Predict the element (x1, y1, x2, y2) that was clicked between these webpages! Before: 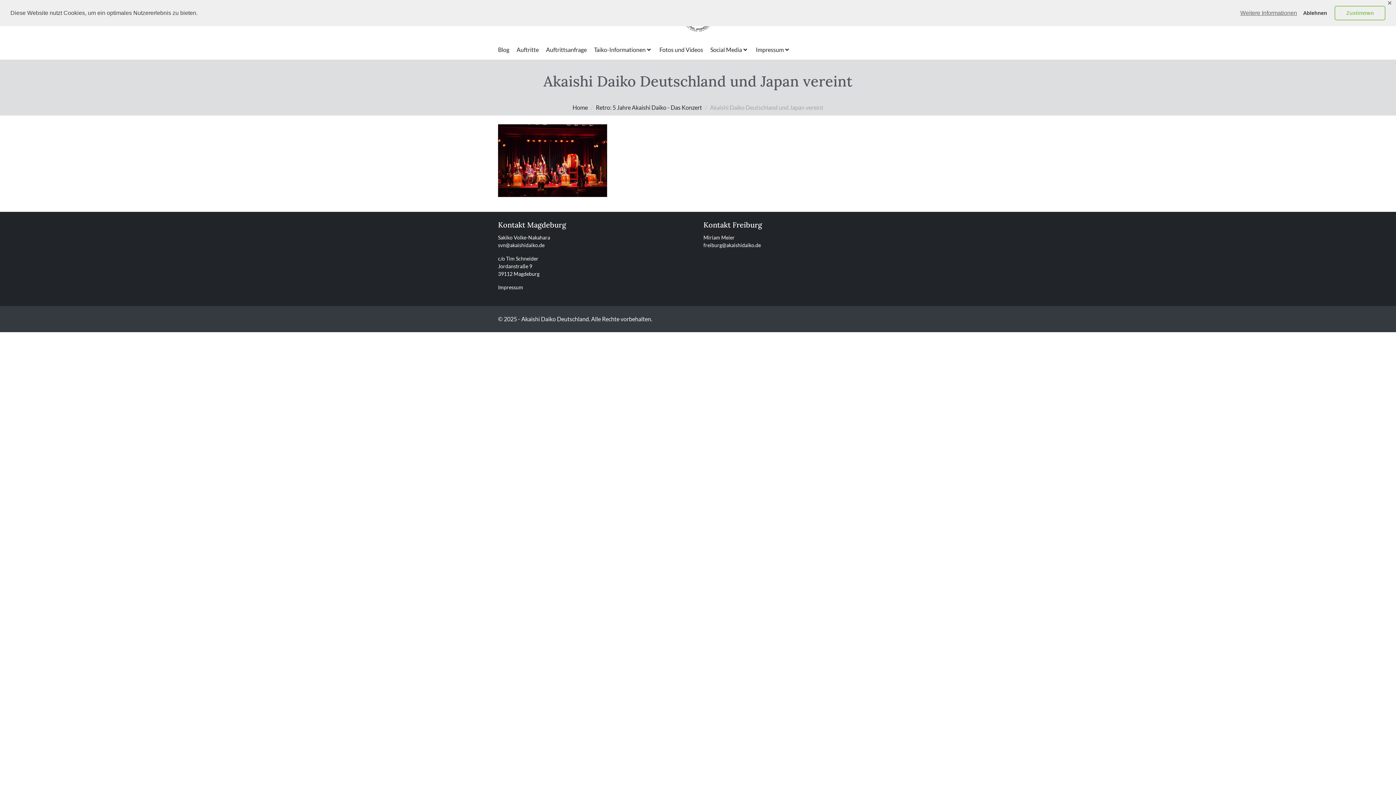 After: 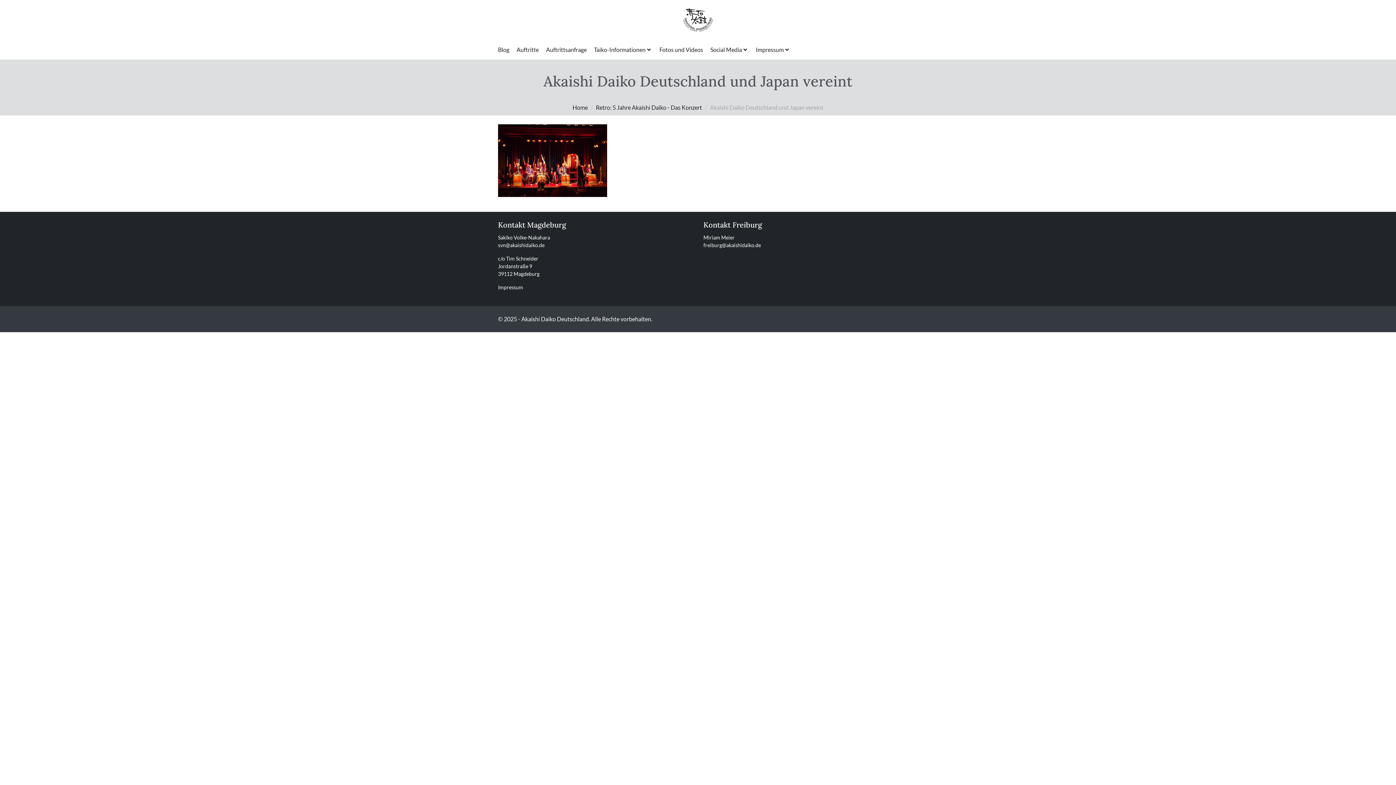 Action: label: allow cookies bbox: (1334, 5, 1385, 20)